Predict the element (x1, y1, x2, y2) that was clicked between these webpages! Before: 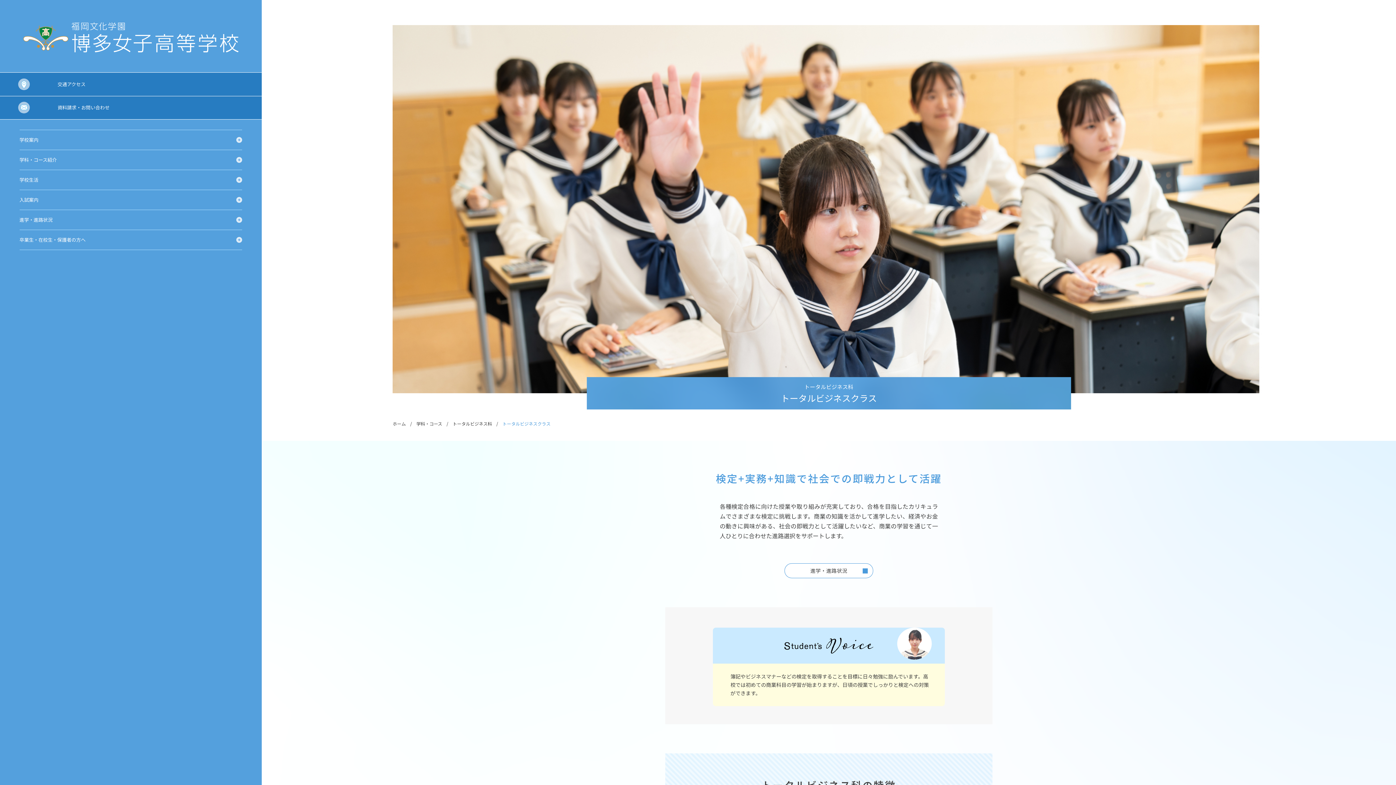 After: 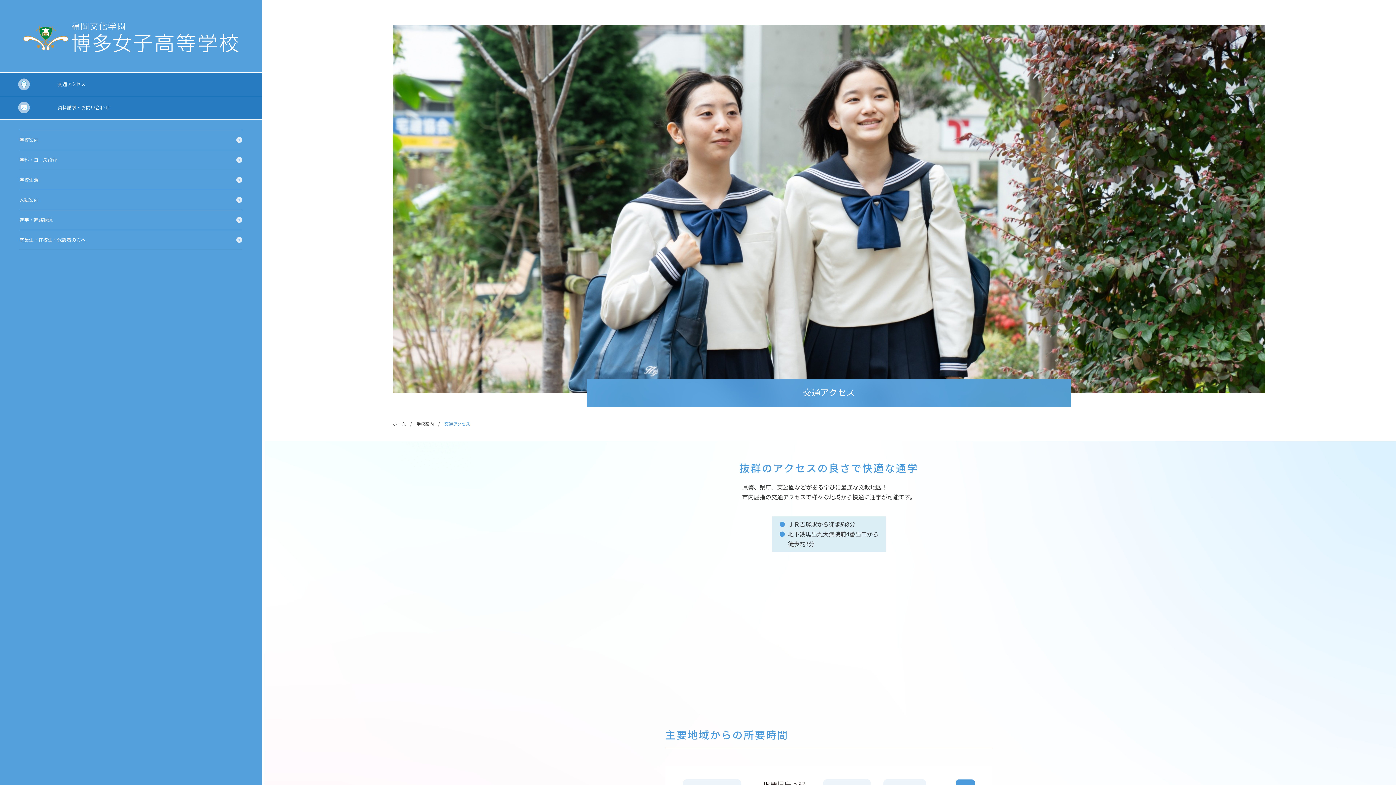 Action: label: 交通アクセス bbox: (0, 72, 261, 95)